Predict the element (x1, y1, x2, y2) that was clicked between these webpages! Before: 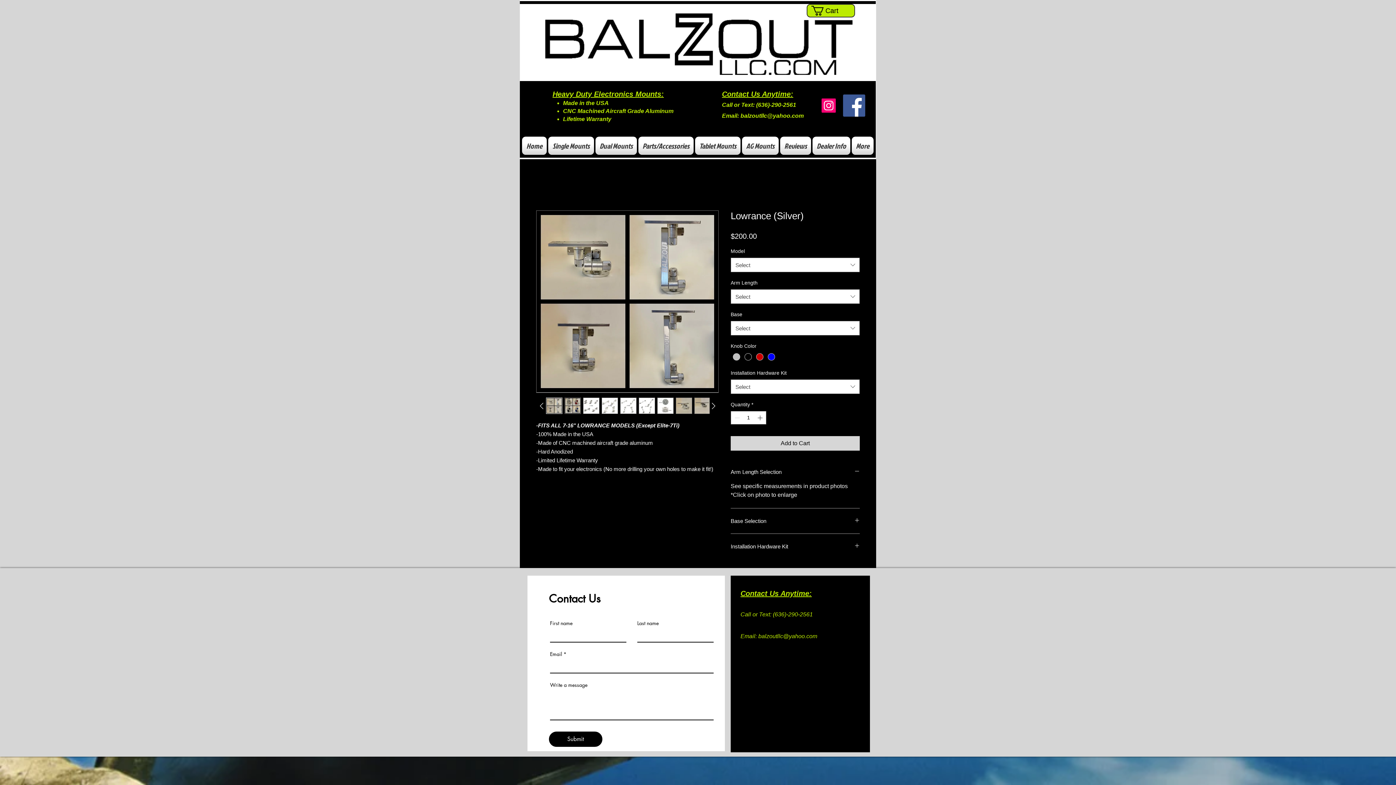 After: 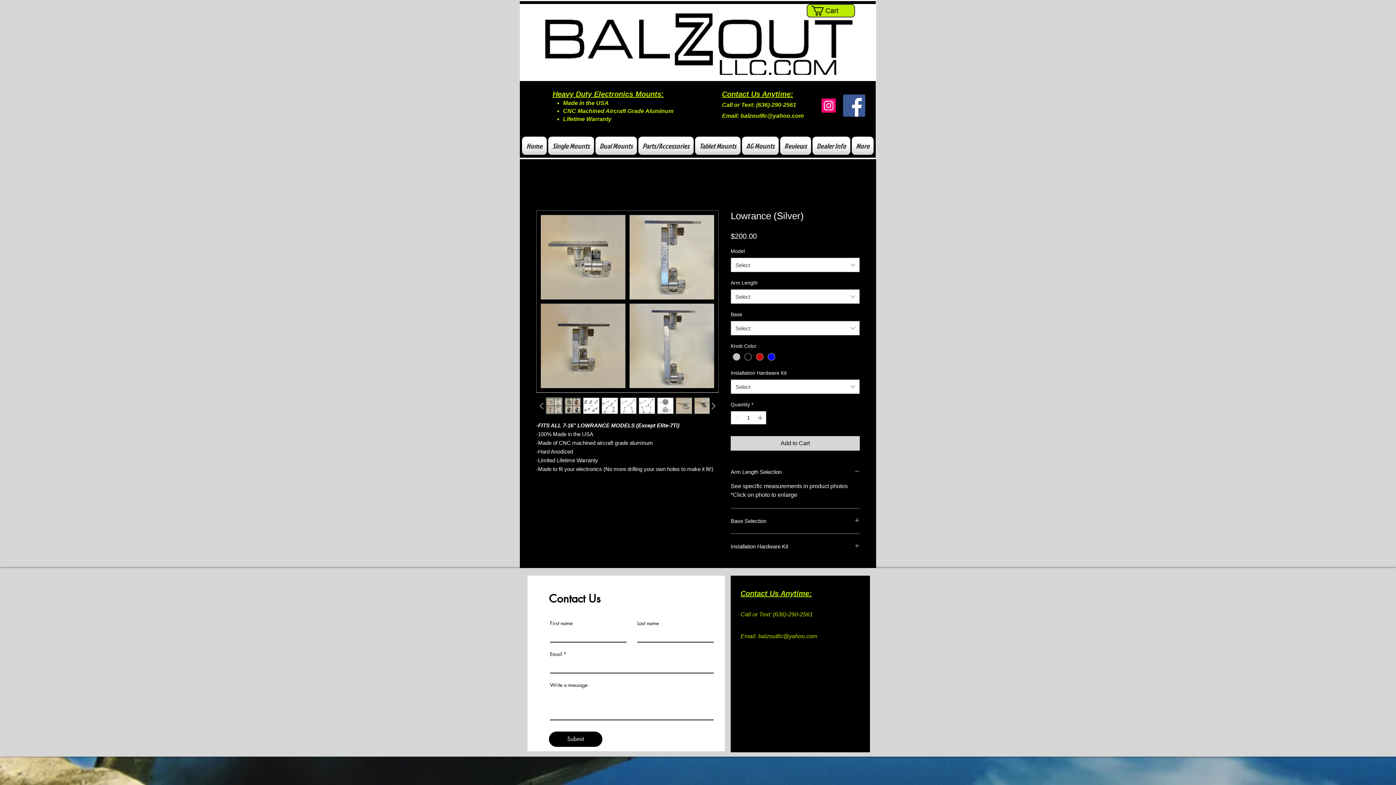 Action: bbox: (843, 94, 865, 116) label: Facebook